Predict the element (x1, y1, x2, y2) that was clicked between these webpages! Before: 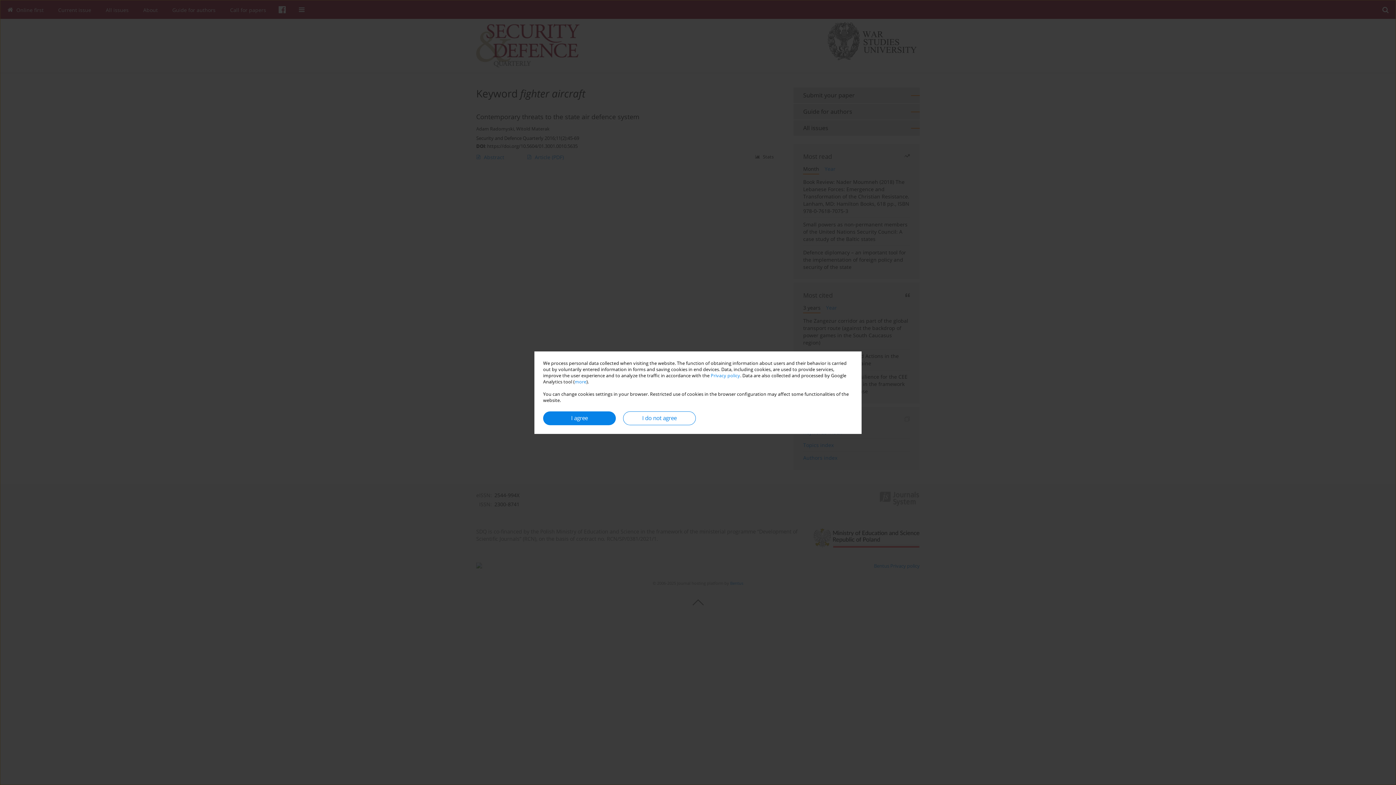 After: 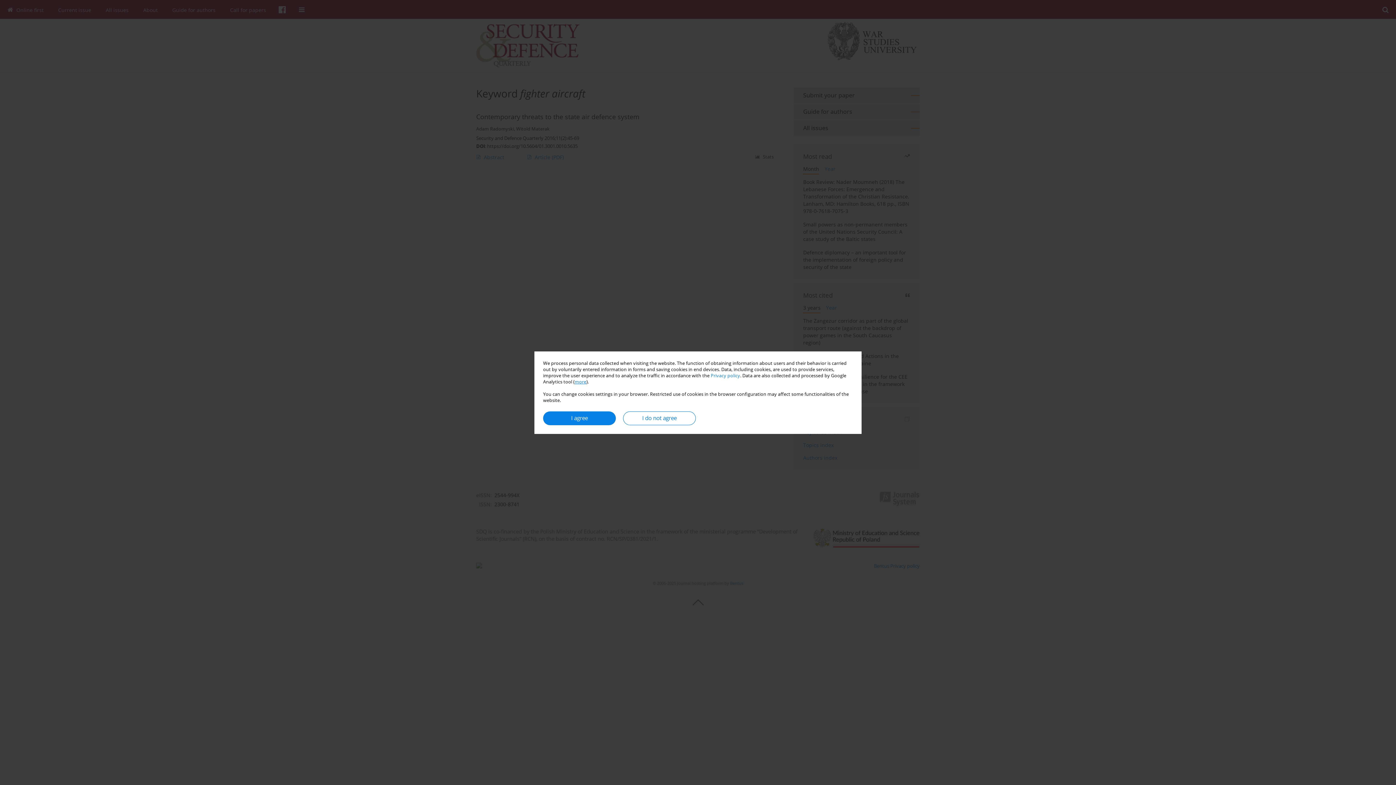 Action: label: more bbox: (574, 378, 586, 384)